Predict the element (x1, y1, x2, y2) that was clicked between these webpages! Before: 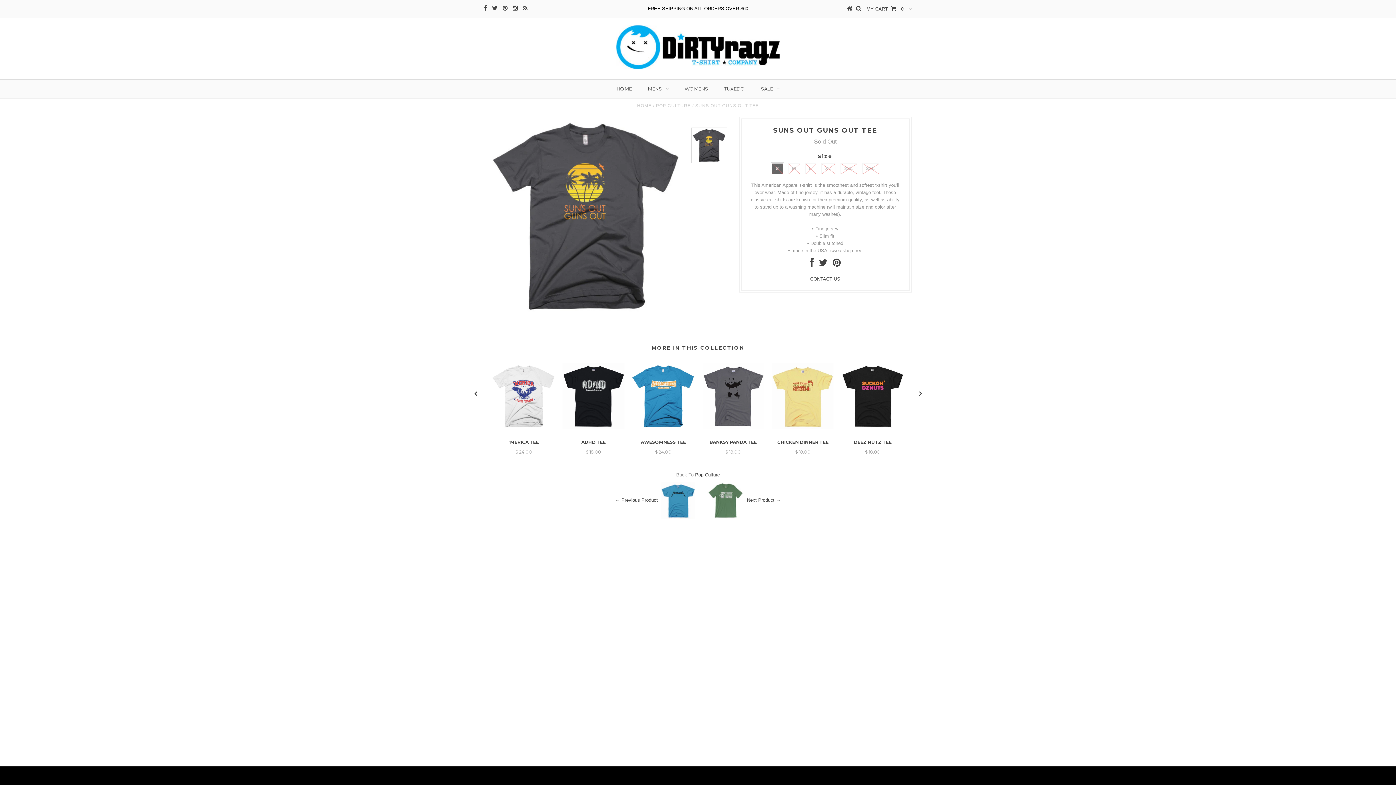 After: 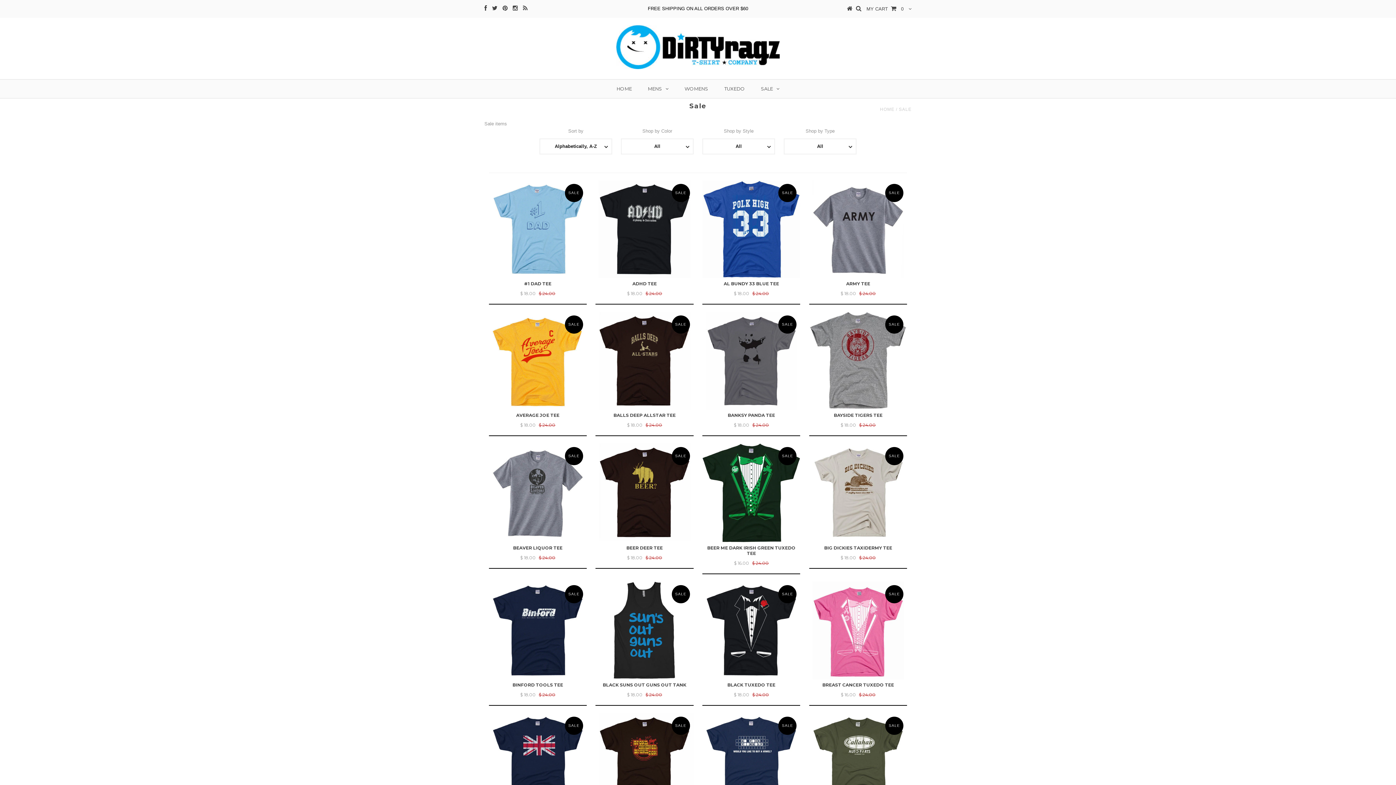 Action: bbox: (753, 79, 786, 98) label: SALE